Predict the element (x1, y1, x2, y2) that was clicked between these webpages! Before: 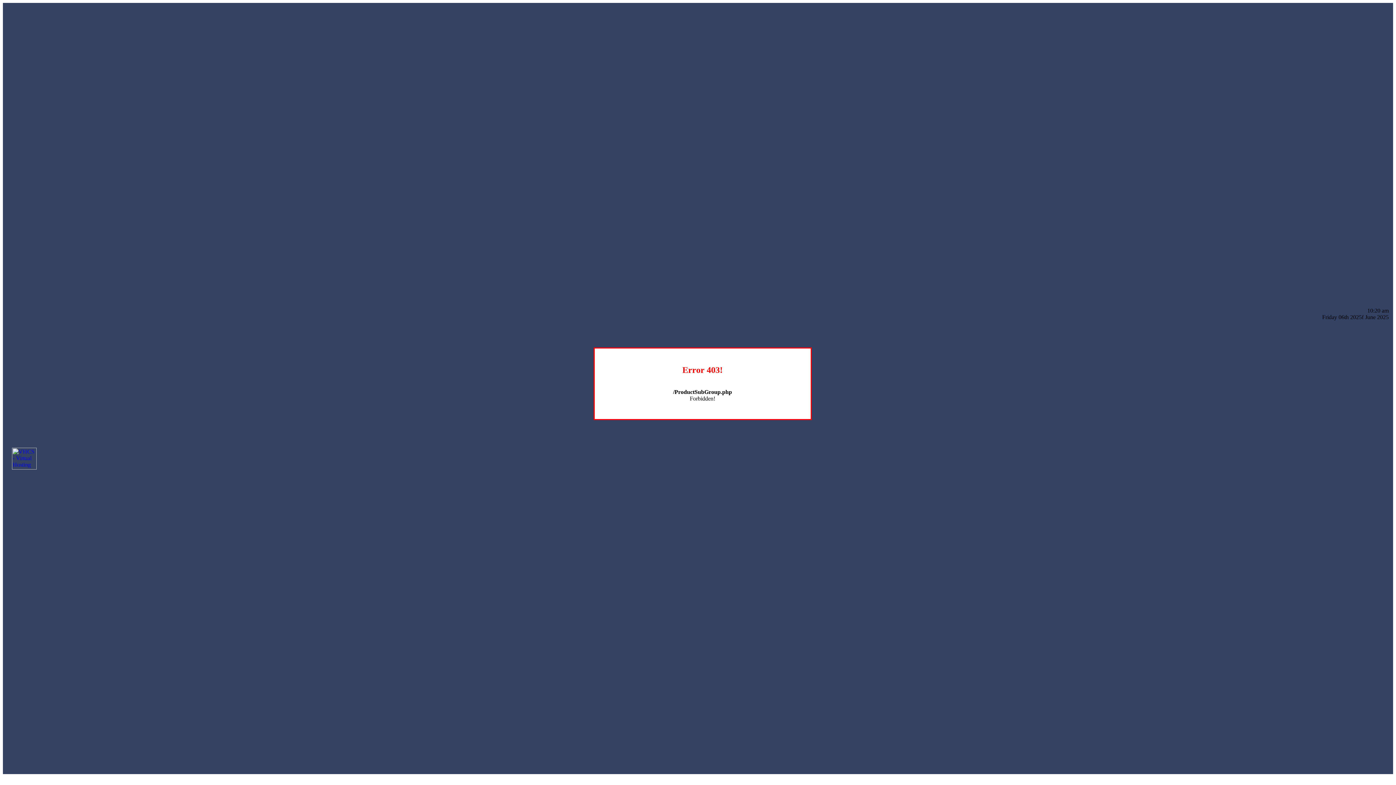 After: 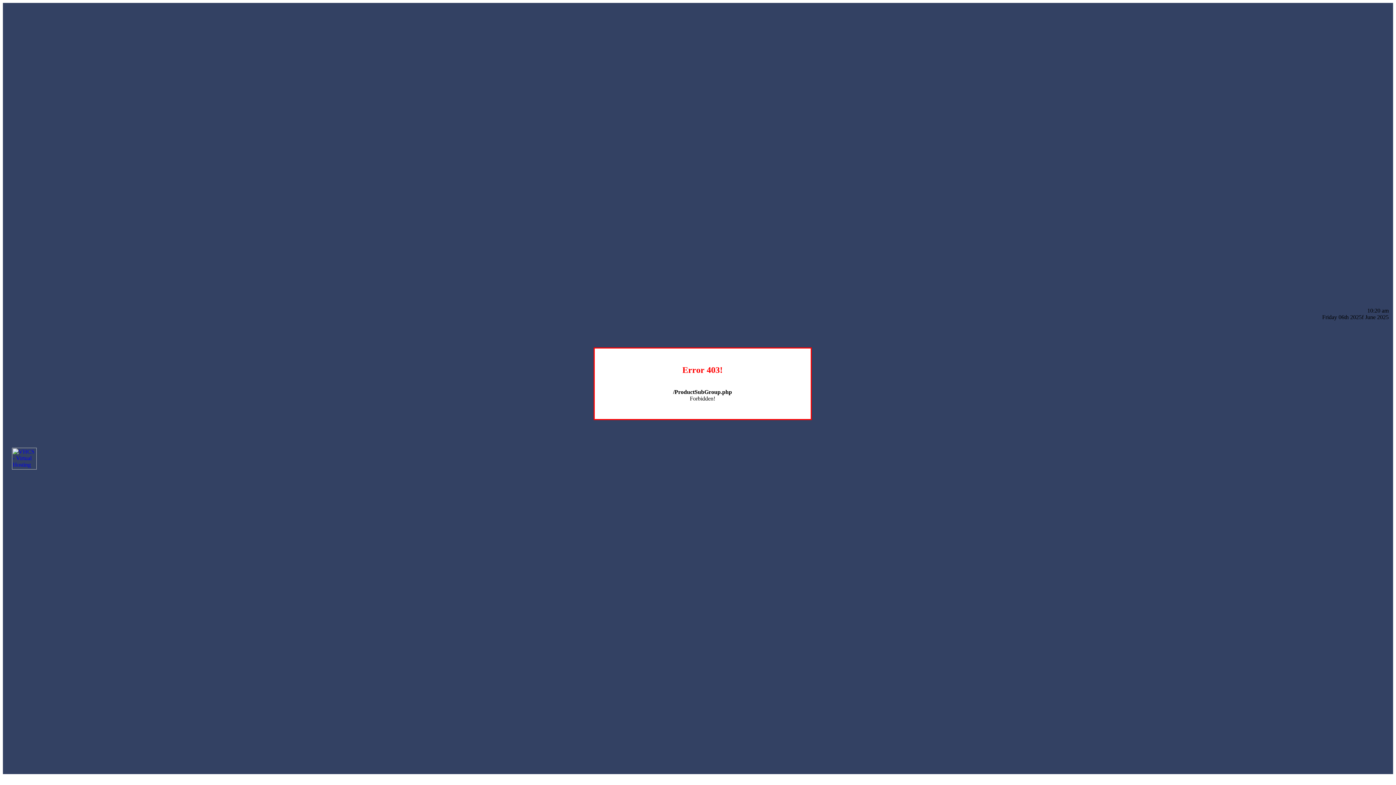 Action: bbox: (12, 464, 36, 470)